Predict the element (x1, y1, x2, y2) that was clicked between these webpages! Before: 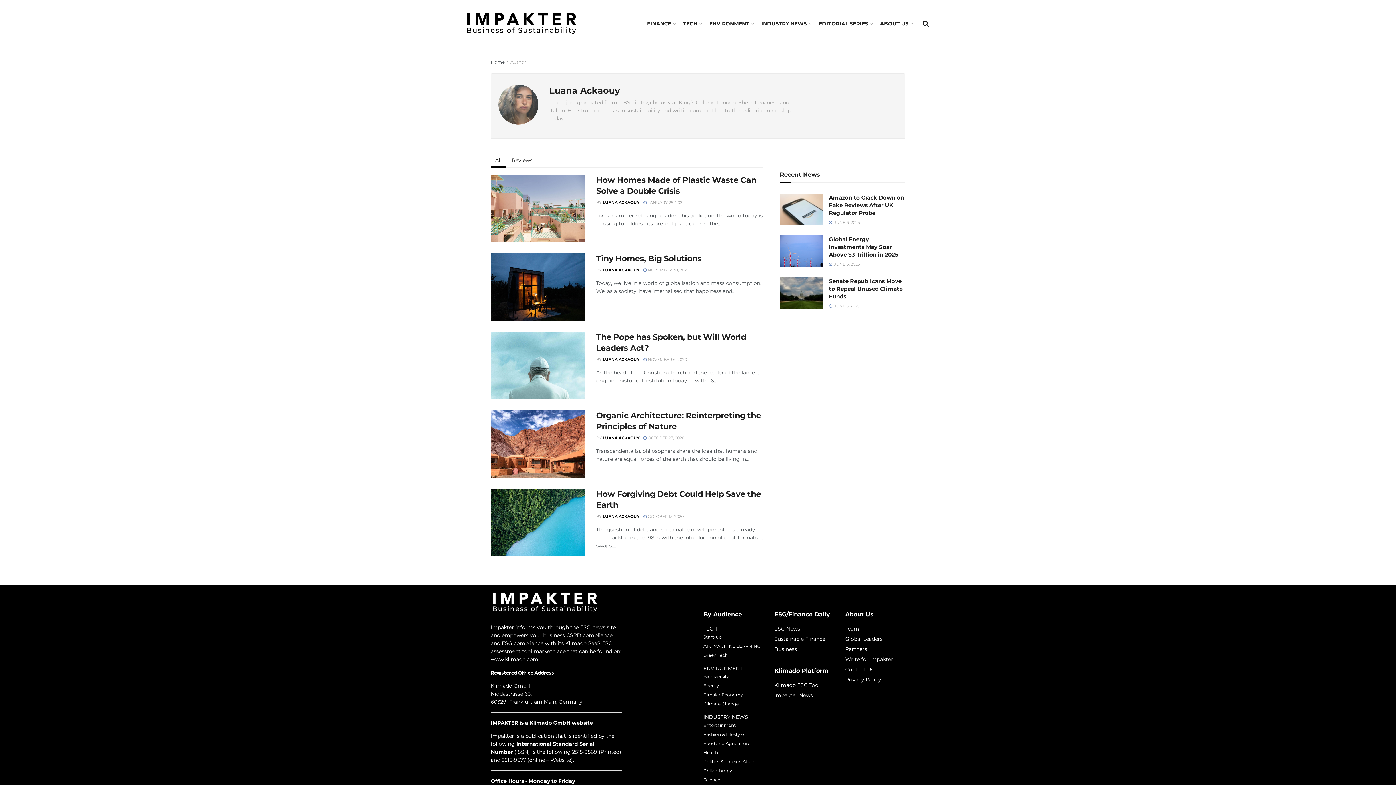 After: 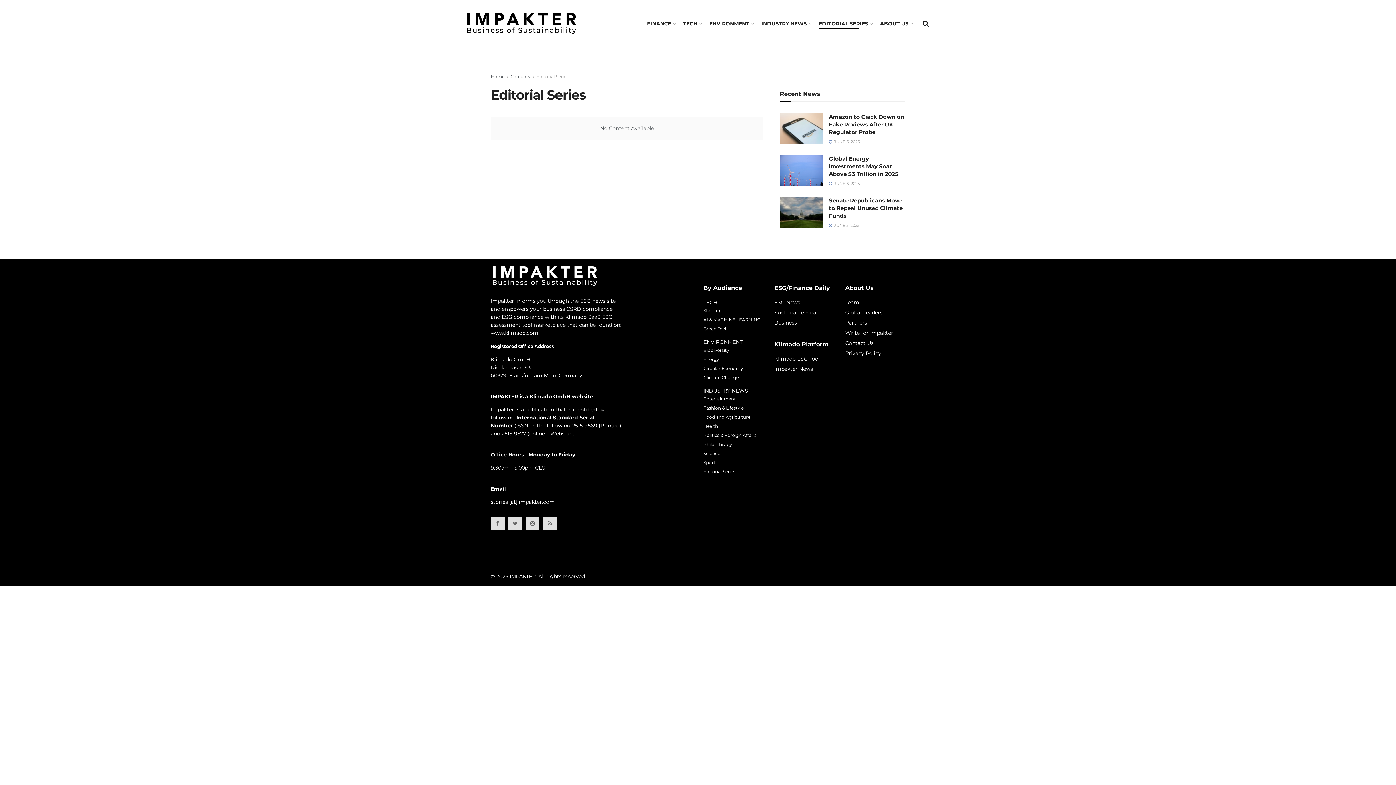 Action: bbox: (818, 18, 872, 29) label: EDITORIAL SERIES